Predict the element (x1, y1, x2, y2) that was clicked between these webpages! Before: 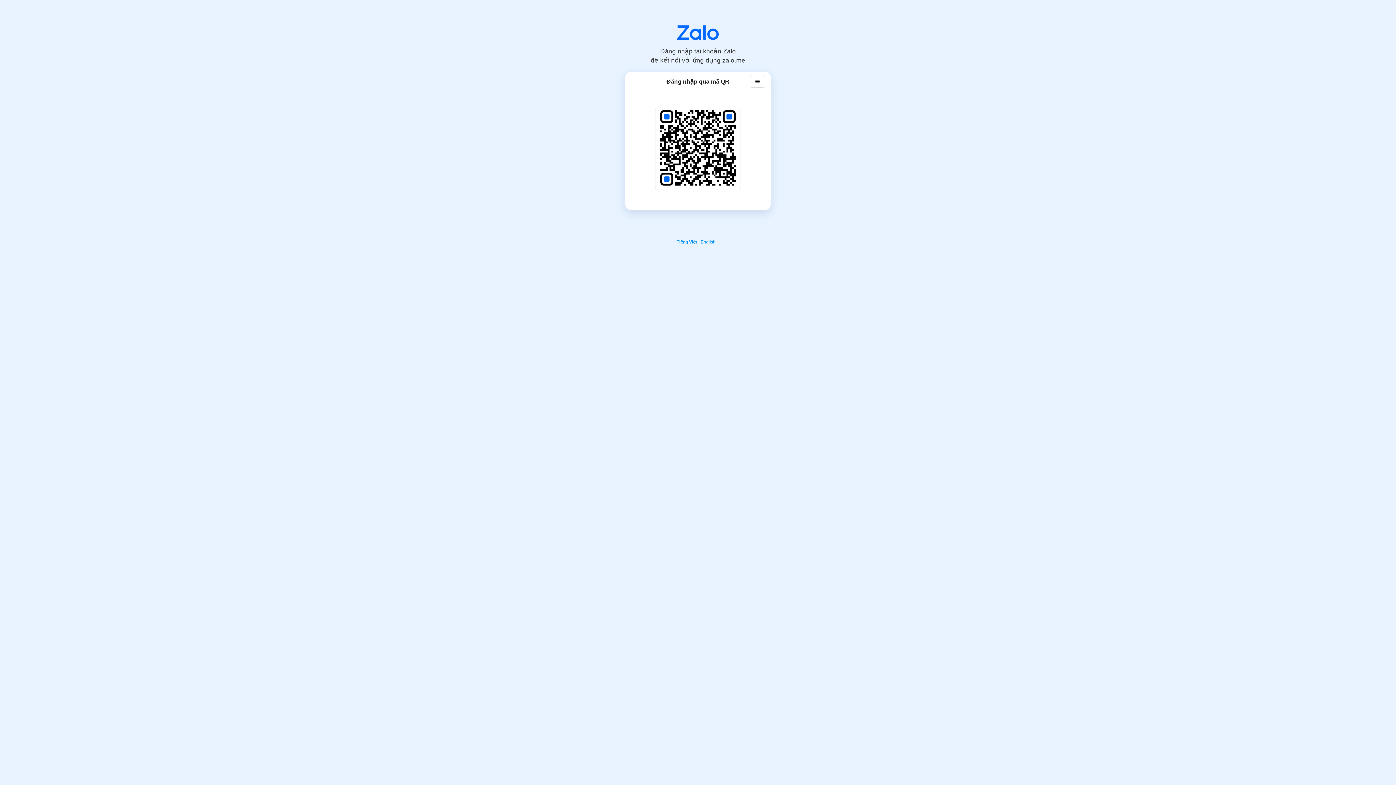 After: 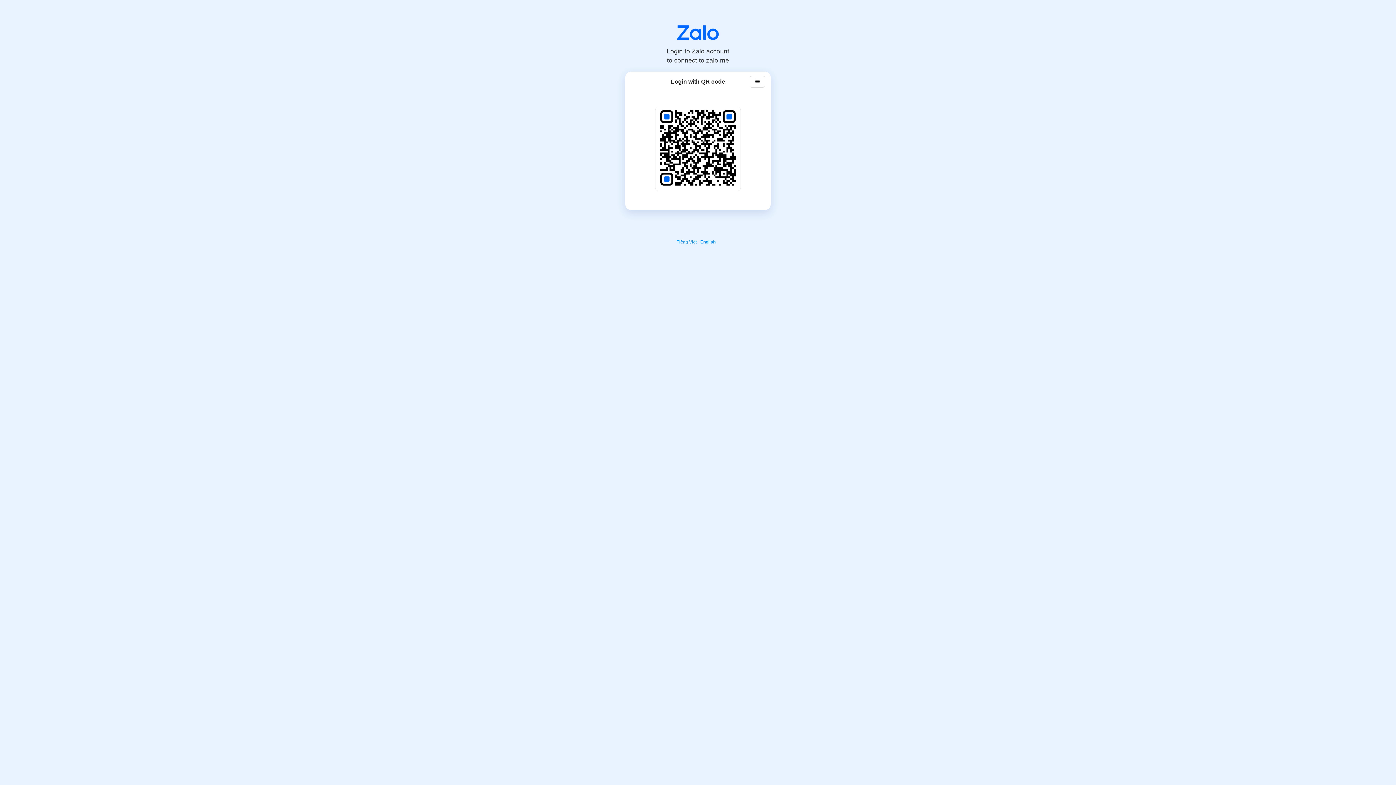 Action: label: English bbox: (700, 239, 717, 244)